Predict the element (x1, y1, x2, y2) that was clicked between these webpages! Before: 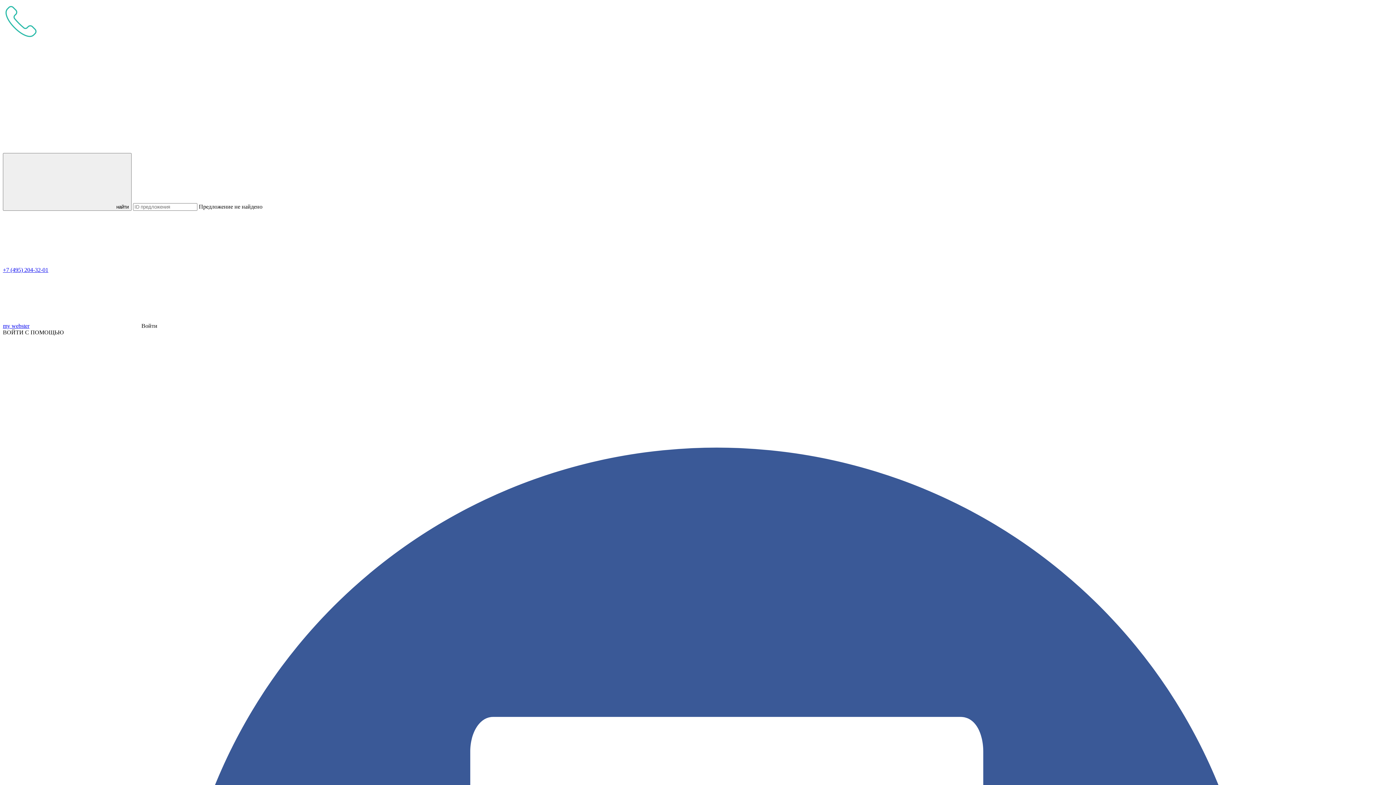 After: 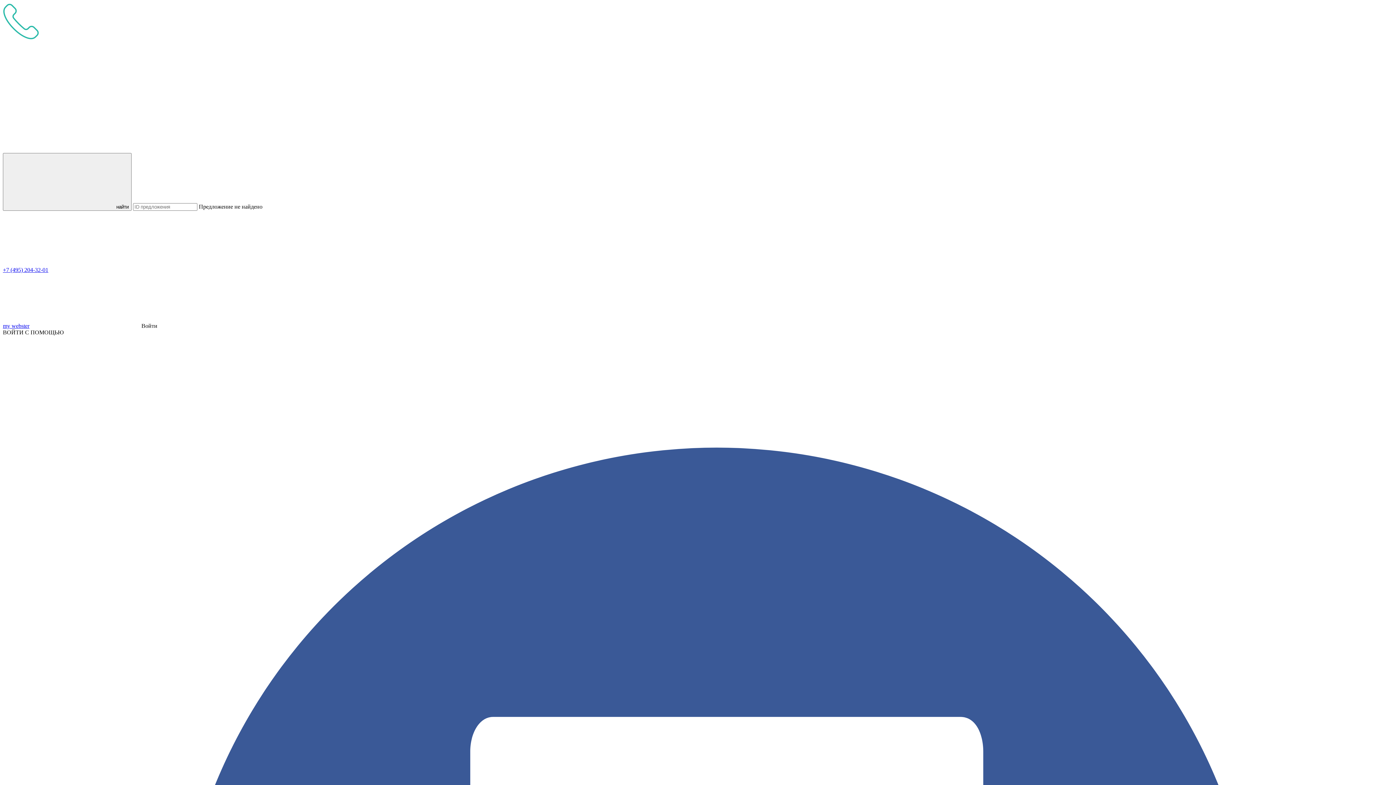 Action: label: Войти bbox: (141, 322, 157, 329)